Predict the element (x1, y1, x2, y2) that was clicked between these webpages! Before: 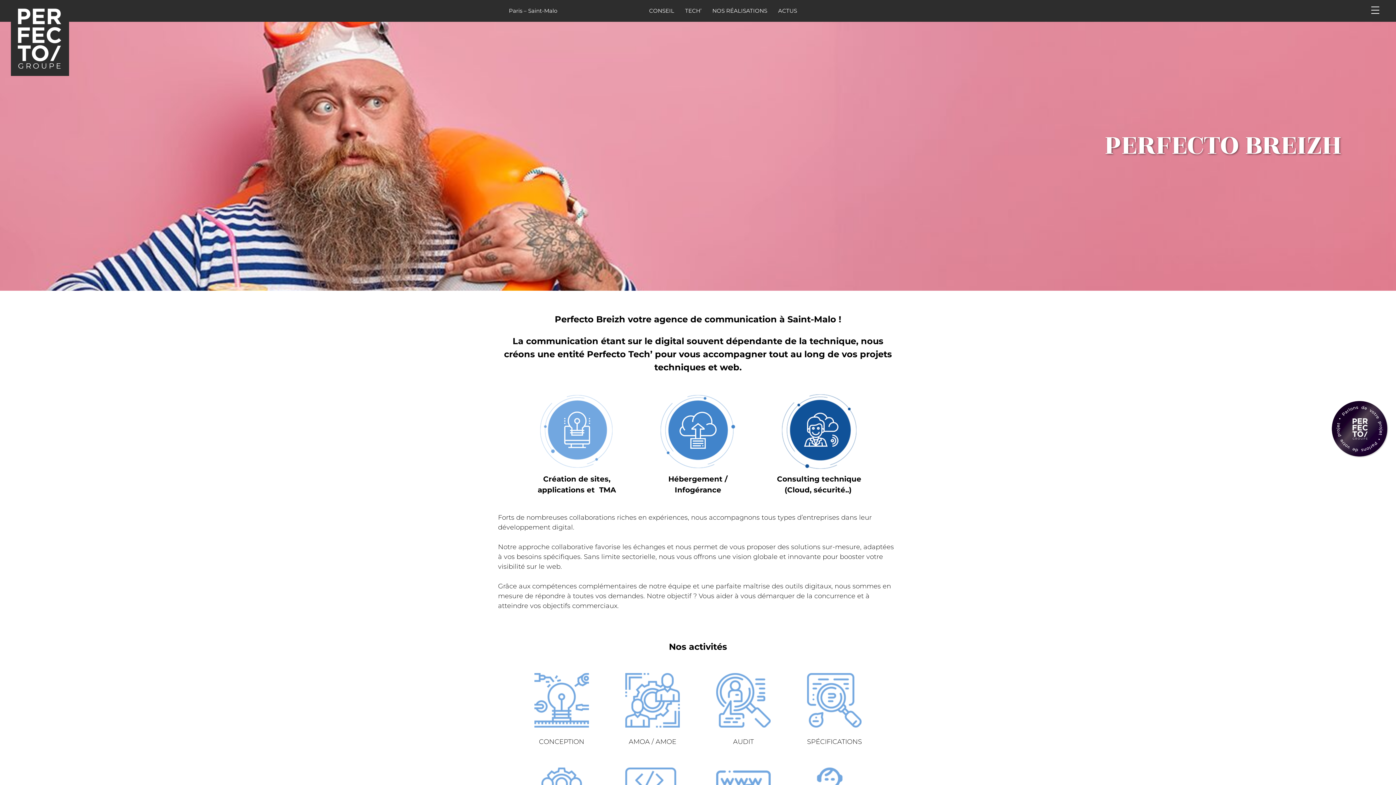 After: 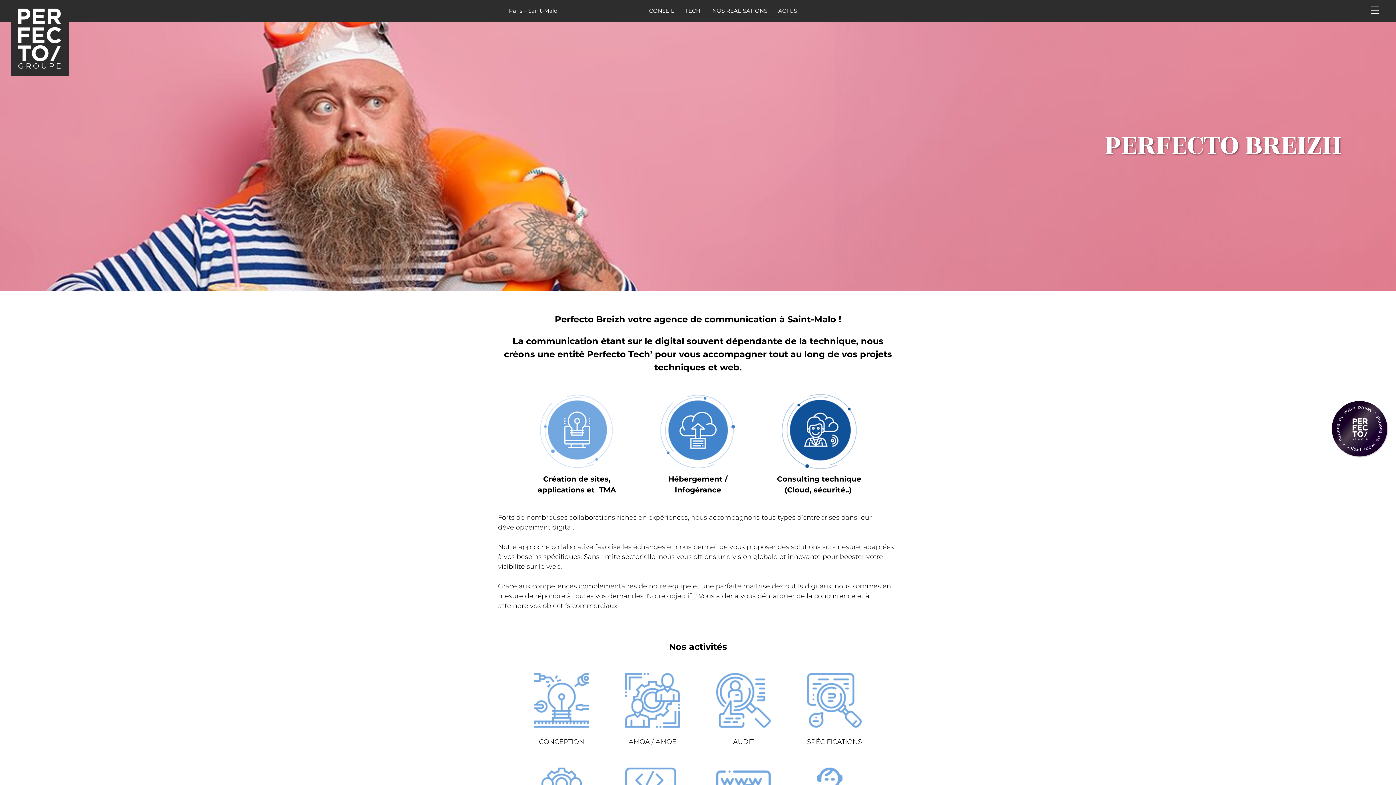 Action: bbox: (509, 7, 557, 14) label: Paris – Saint-Malo